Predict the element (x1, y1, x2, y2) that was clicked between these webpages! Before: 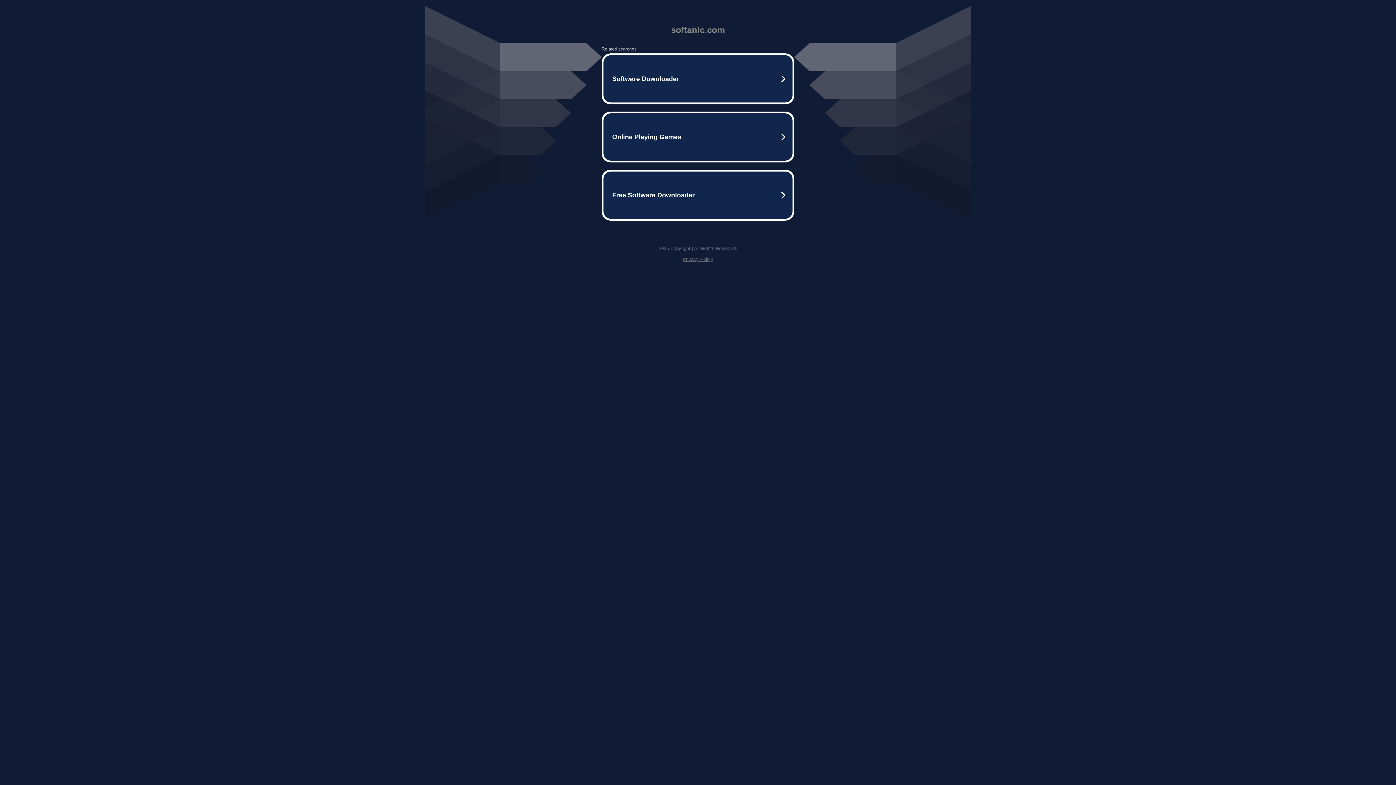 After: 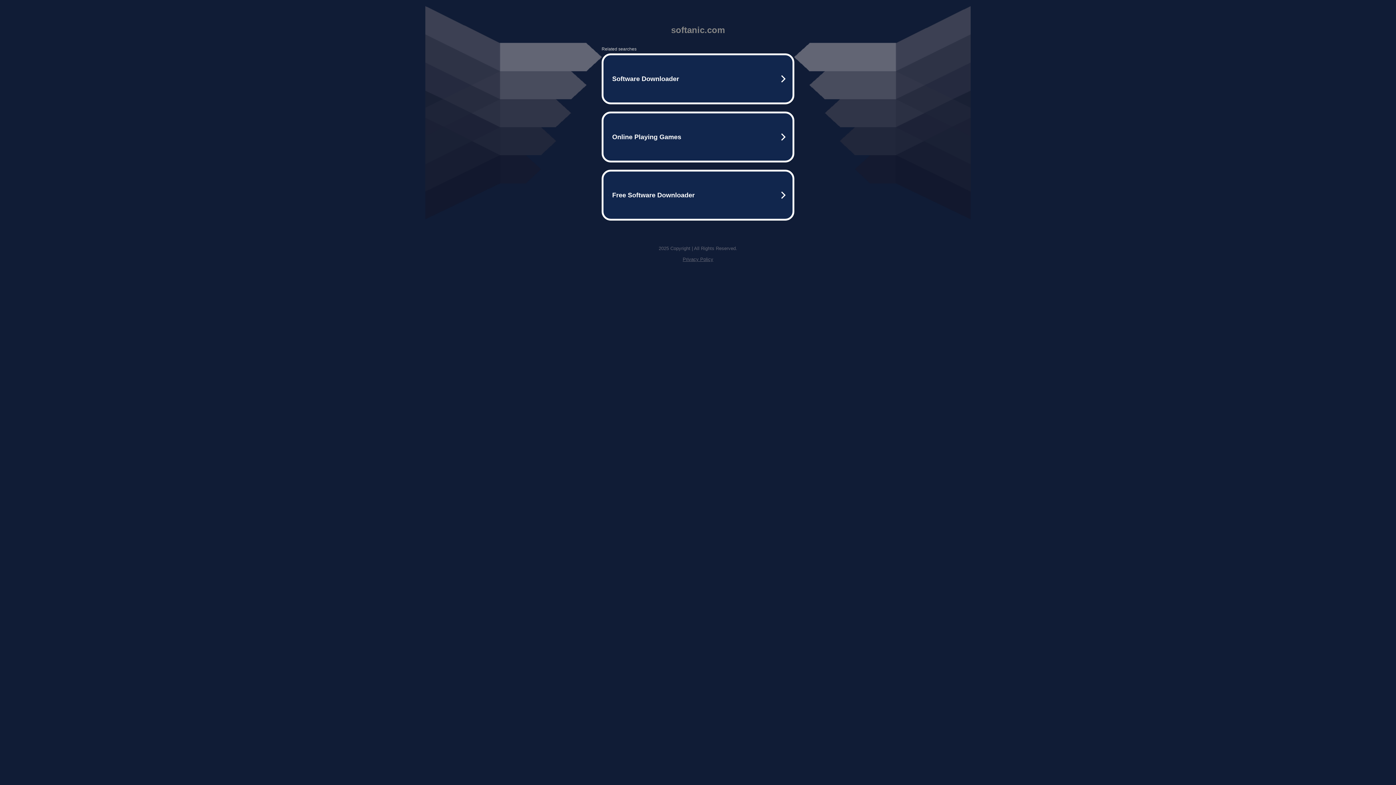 Action: bbox: (682, 256, 713, 262) label: Privacy Policy